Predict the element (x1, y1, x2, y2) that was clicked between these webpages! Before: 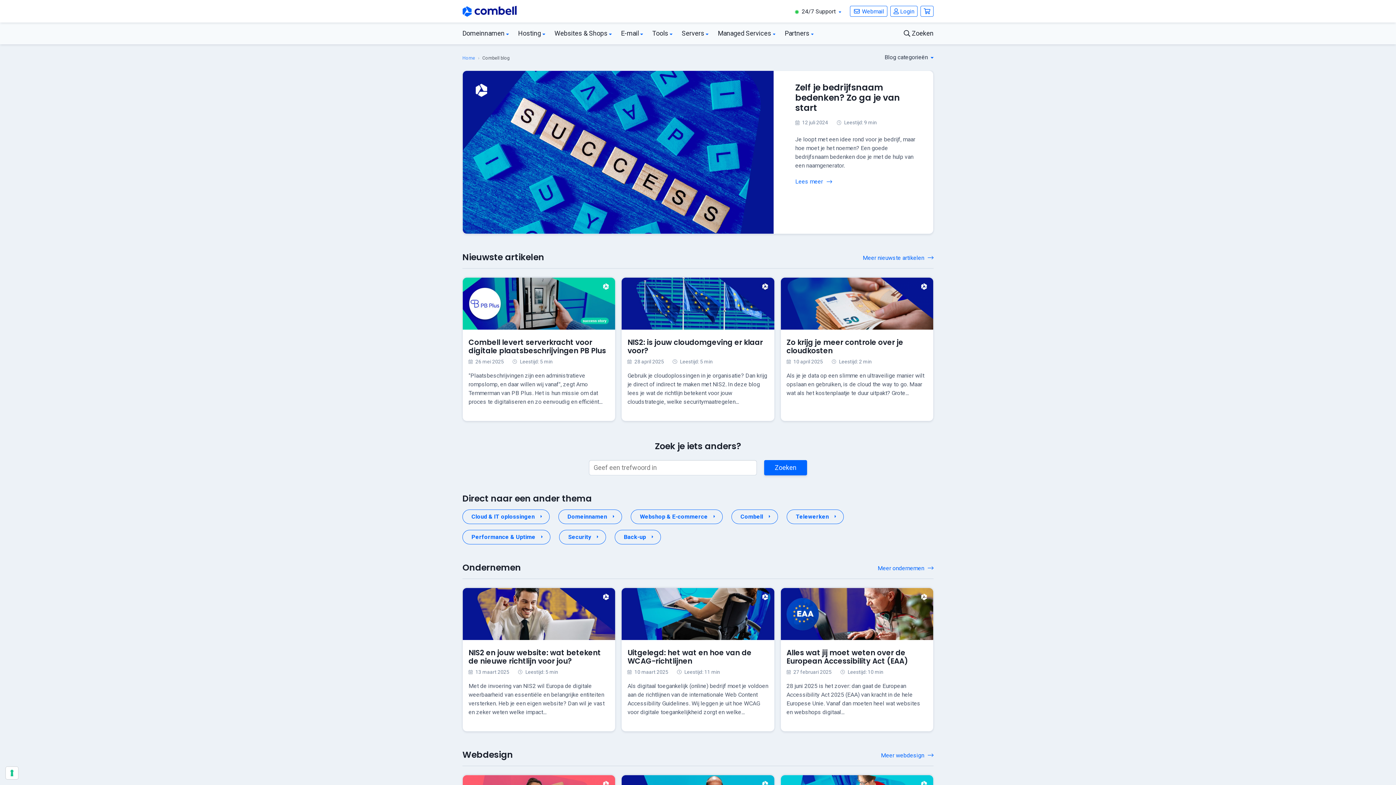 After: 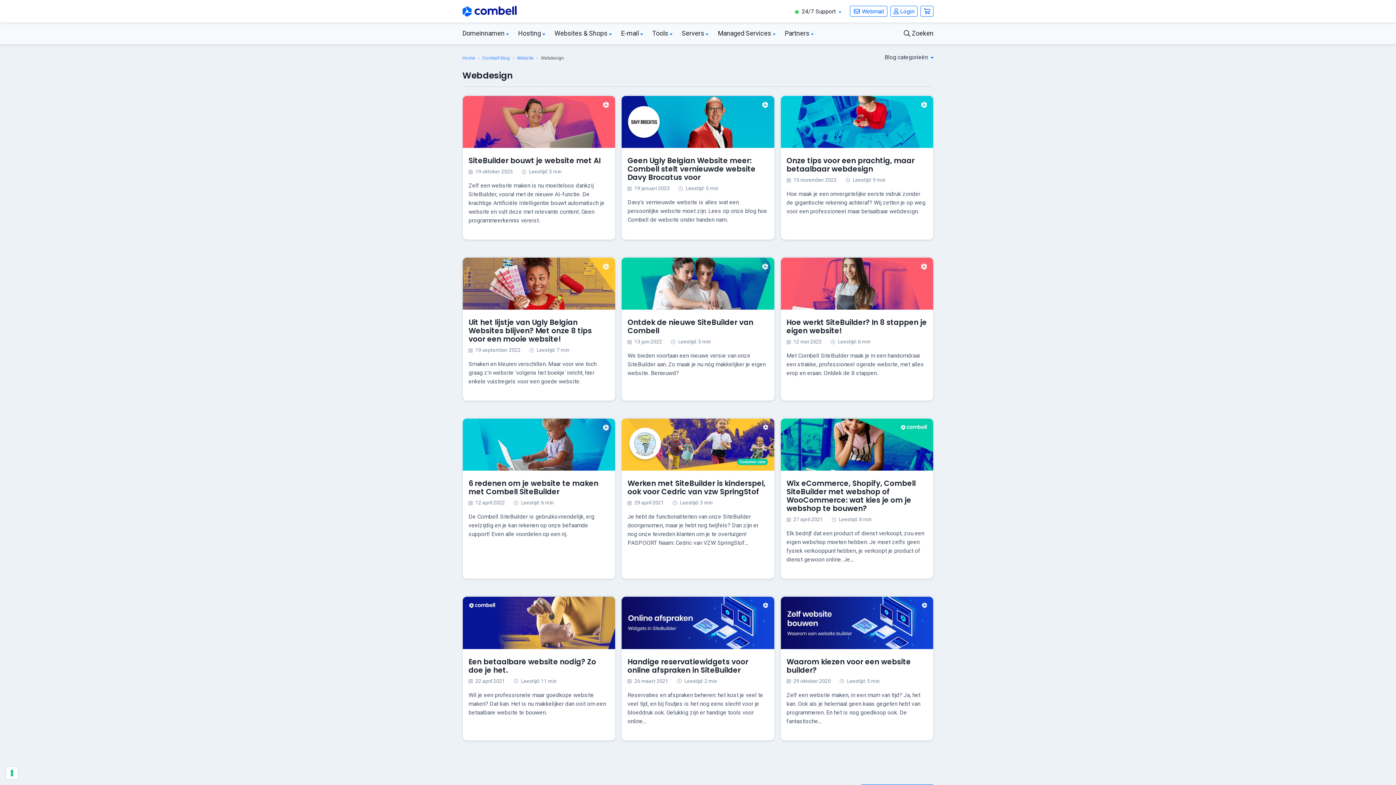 Action: bbox: (881, 751, 933, 759) label: Meer webdesign